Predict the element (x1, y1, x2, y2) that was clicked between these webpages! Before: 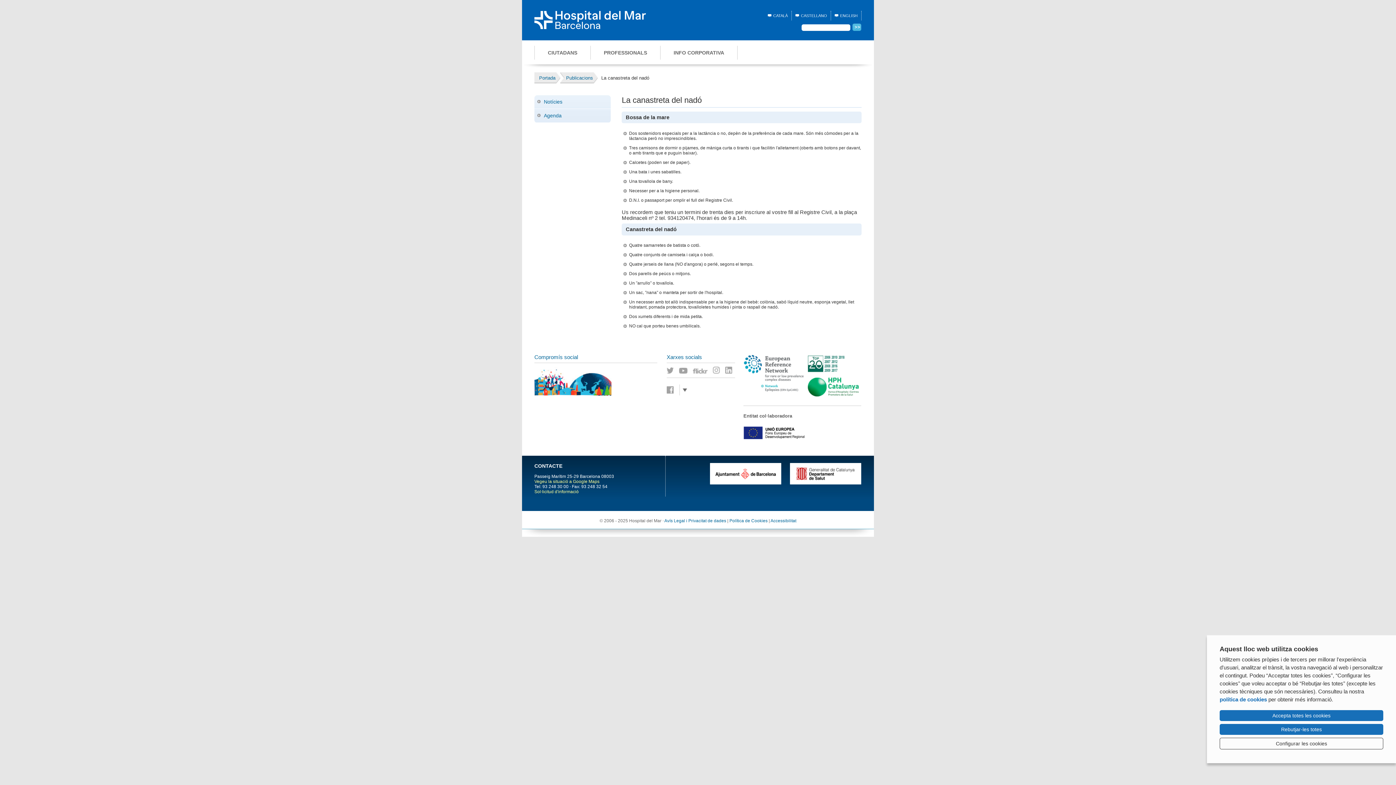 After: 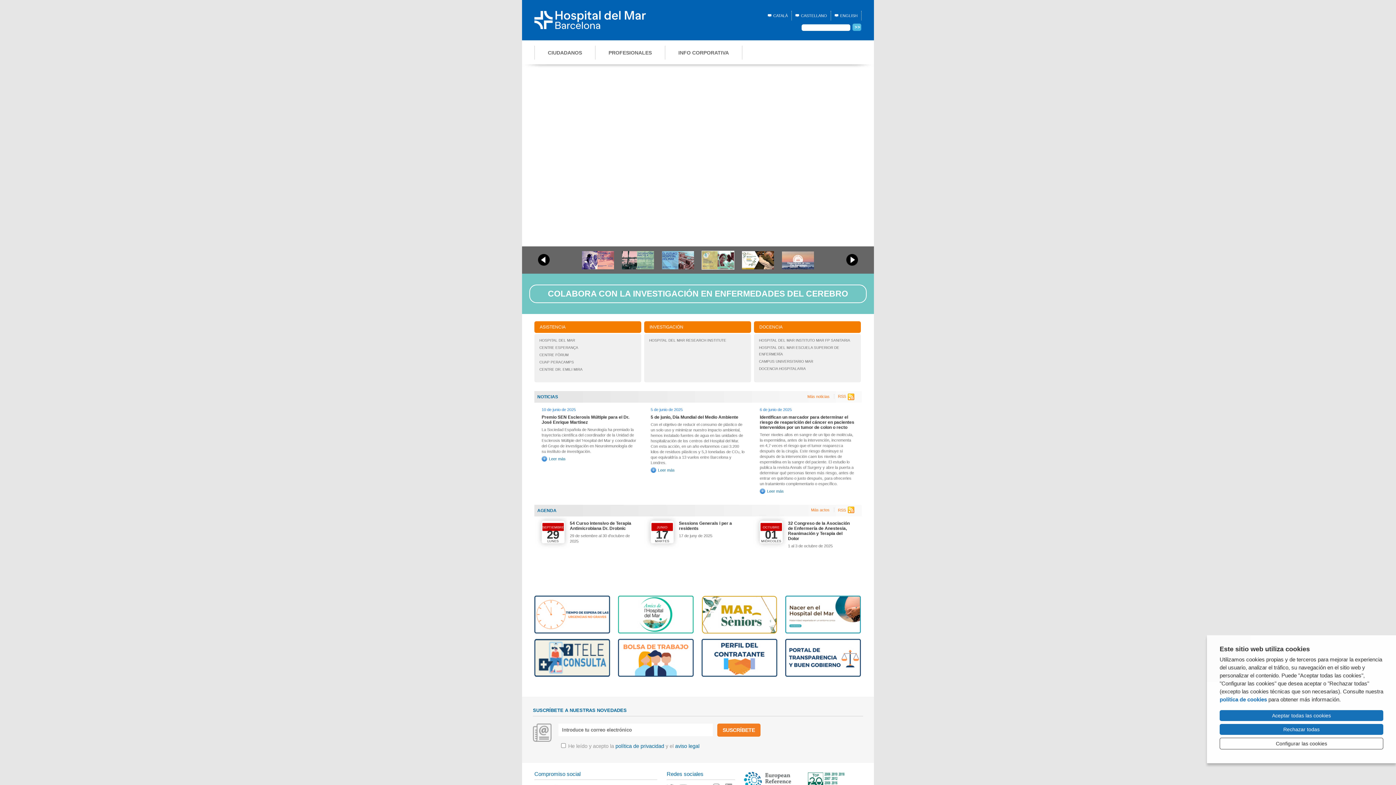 Action: bbox: (801, 13, 827, 17) label: CASTELLANO